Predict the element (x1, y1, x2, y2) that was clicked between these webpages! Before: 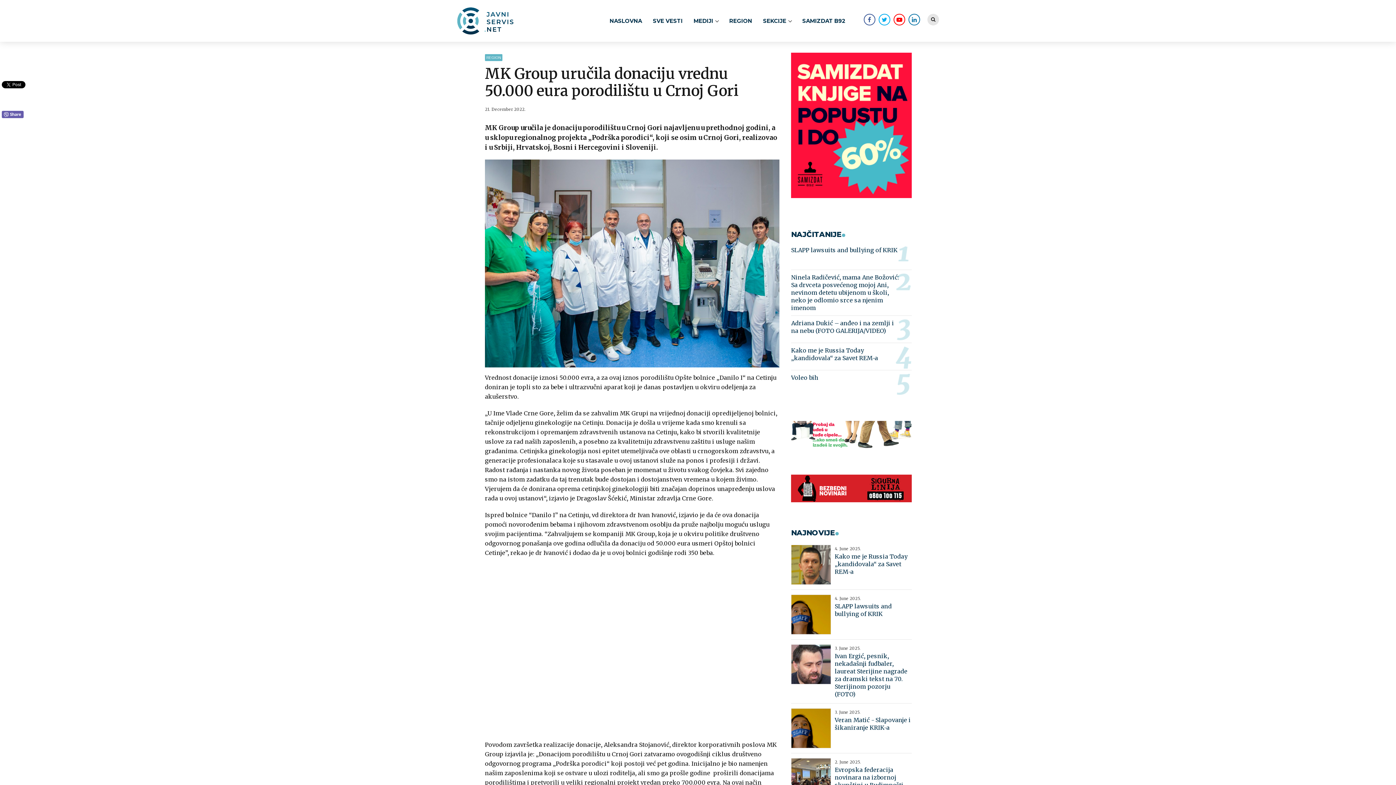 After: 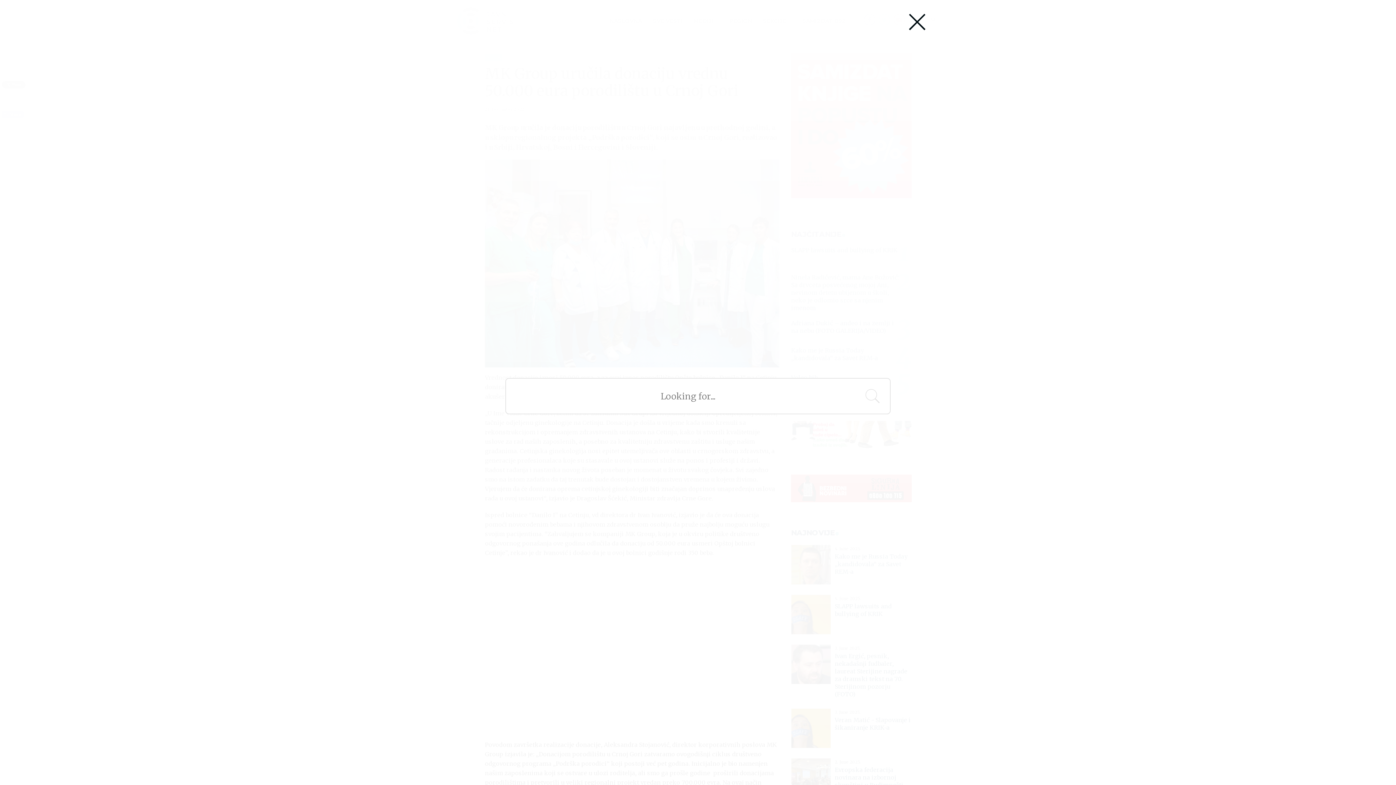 Action: bbox: (927, 13, 939, 25)